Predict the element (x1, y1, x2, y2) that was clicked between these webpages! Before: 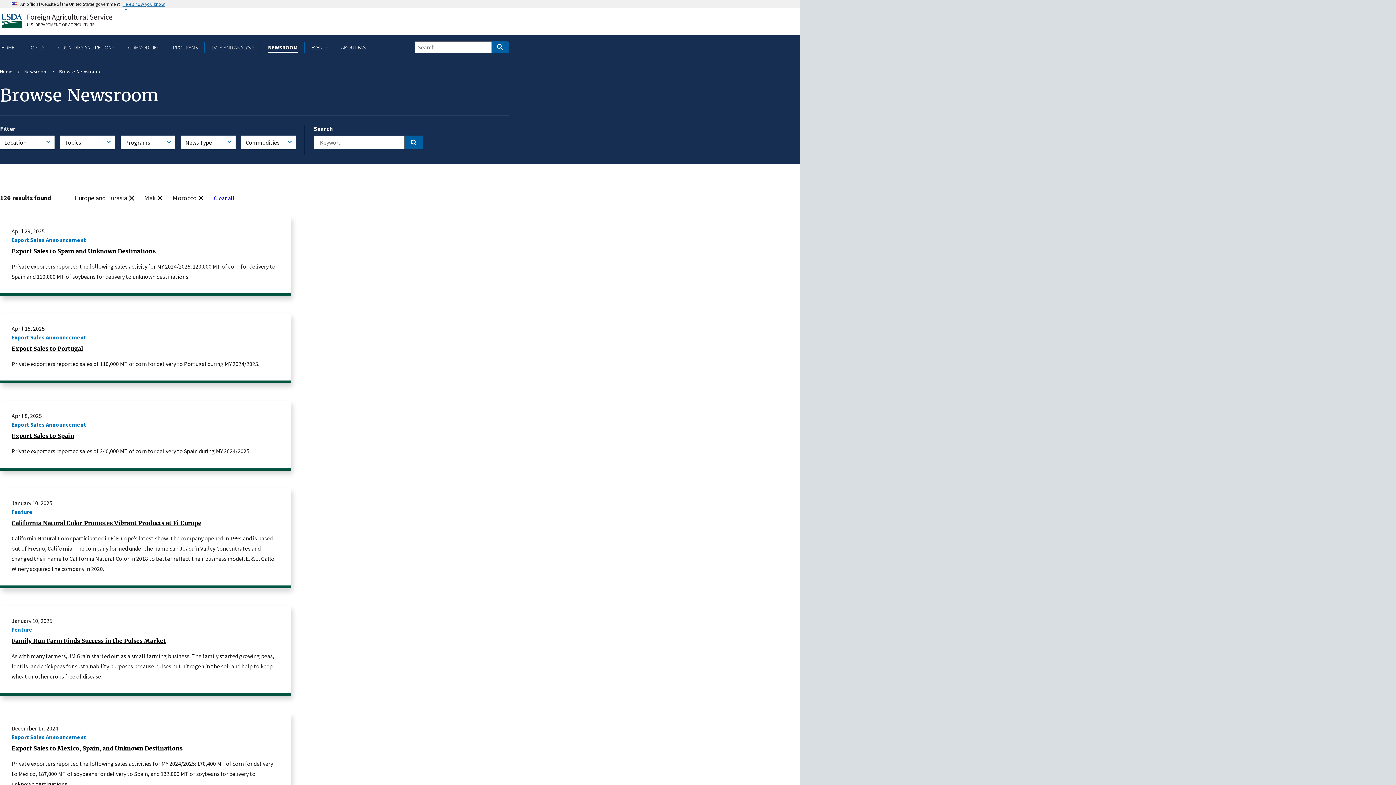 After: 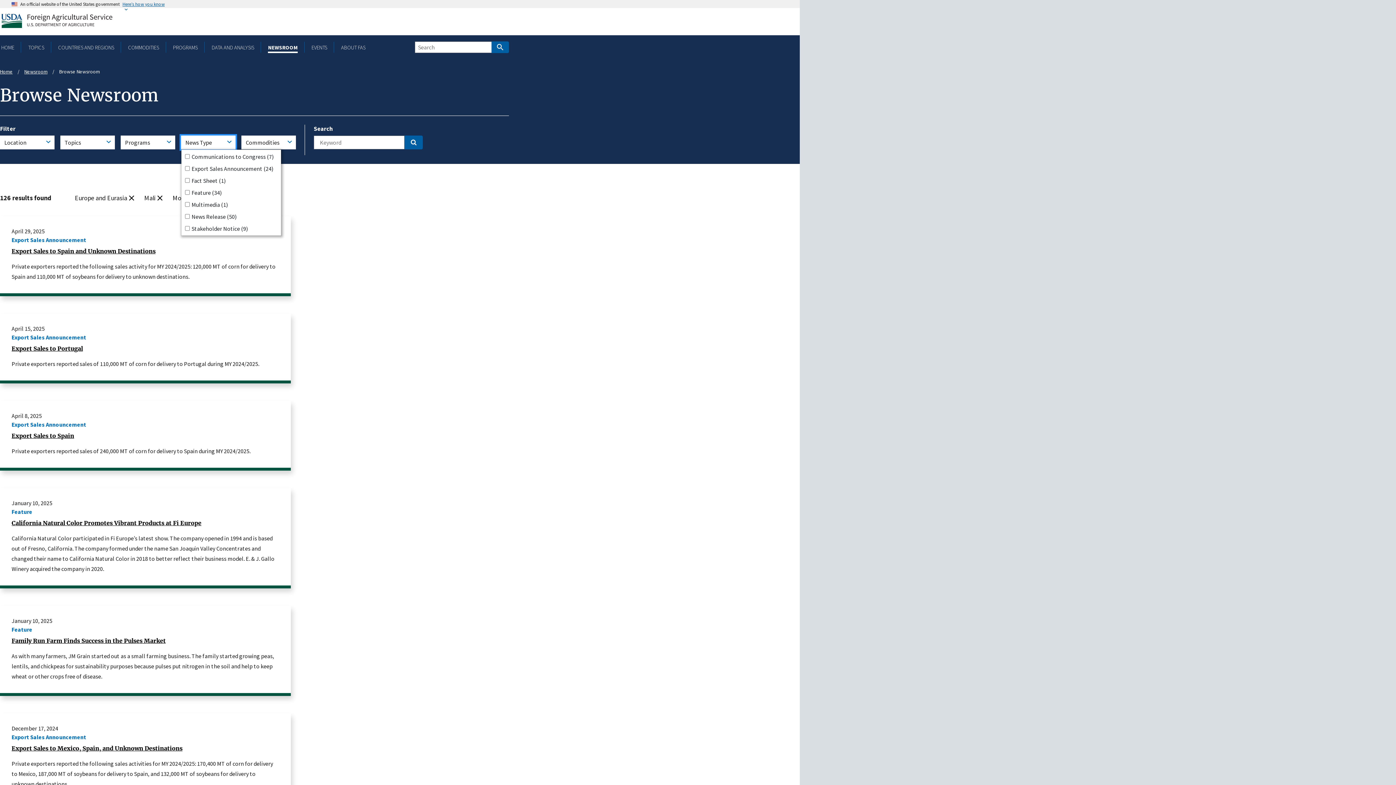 Action: label: News Type bbox: (181, 135, 235, 149)